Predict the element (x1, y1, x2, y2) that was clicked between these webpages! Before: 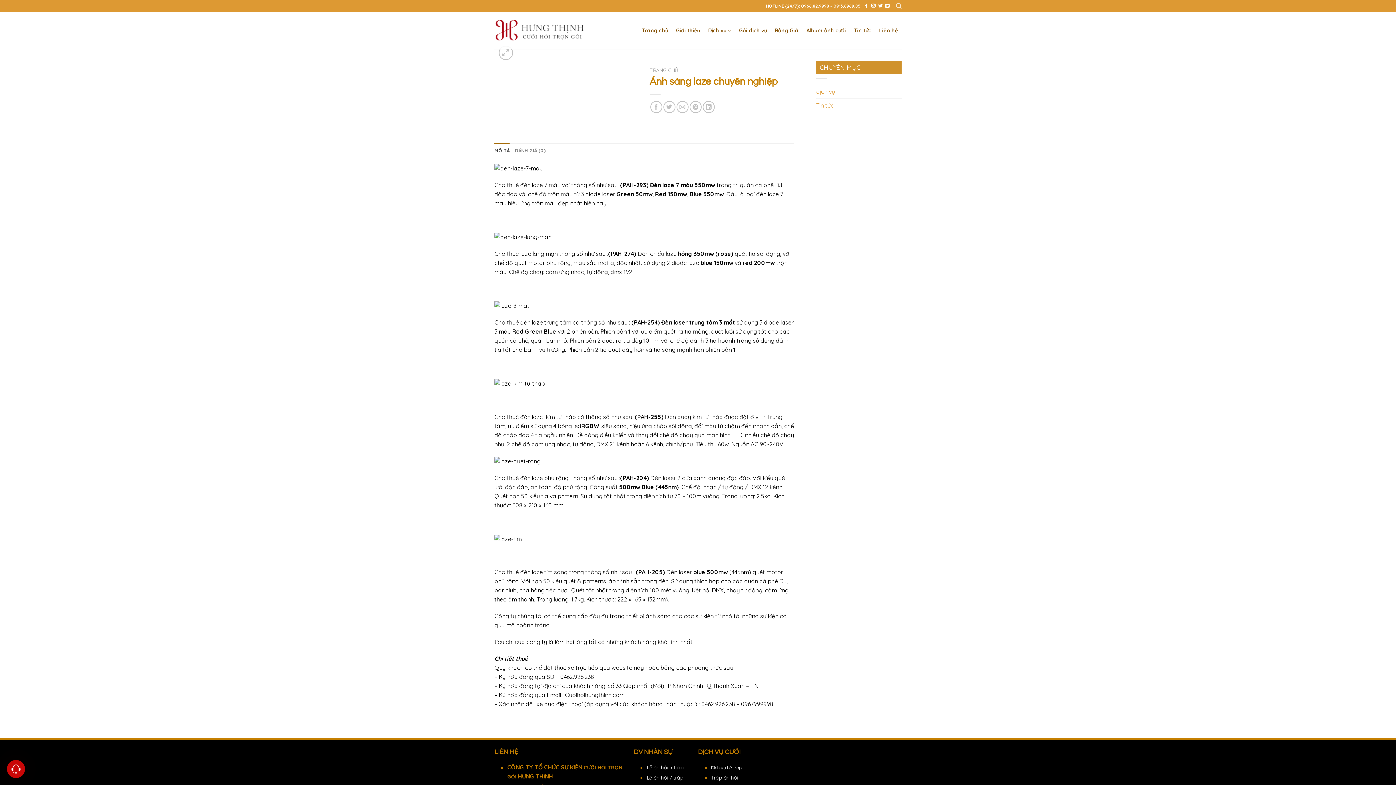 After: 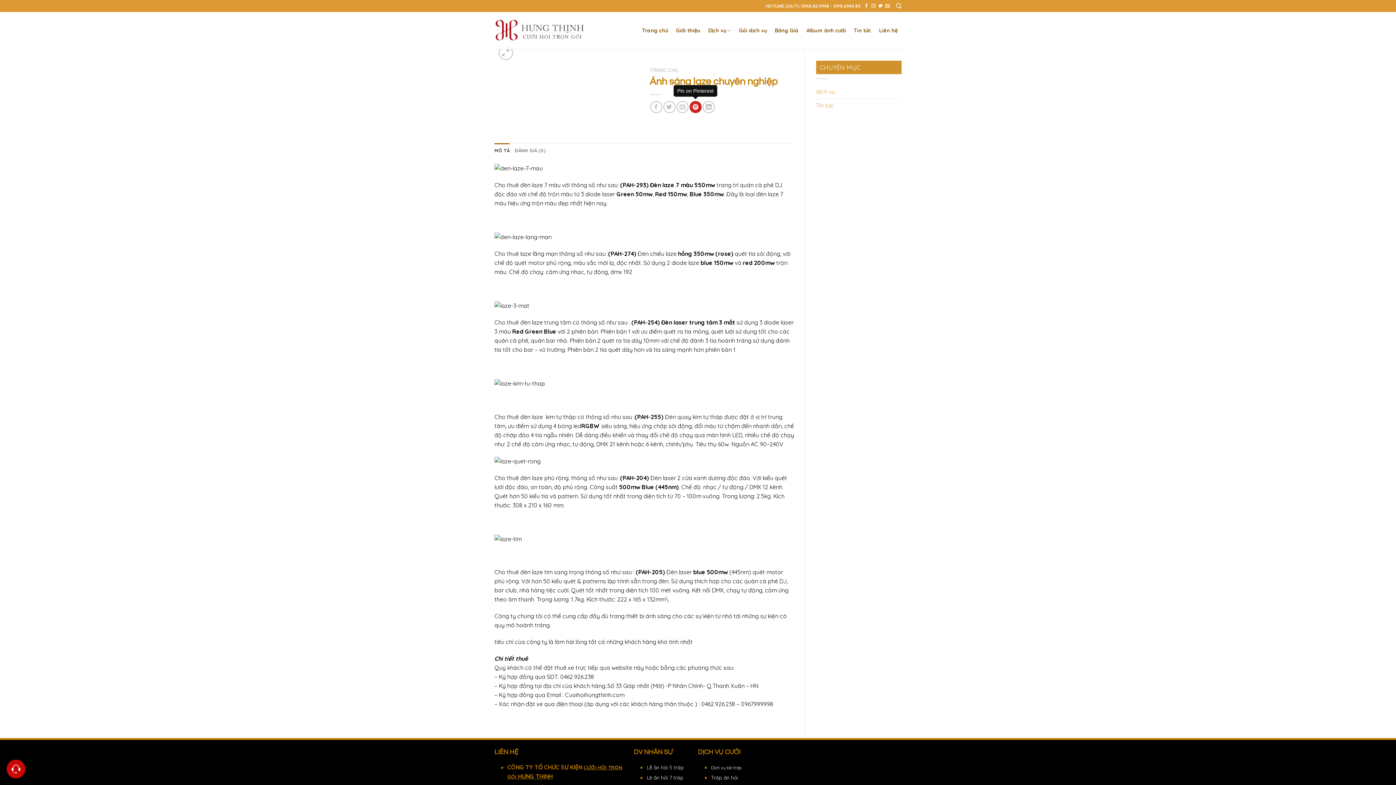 Action: bbox: (689, 101, 701, 113) label: Pin on Pinterest